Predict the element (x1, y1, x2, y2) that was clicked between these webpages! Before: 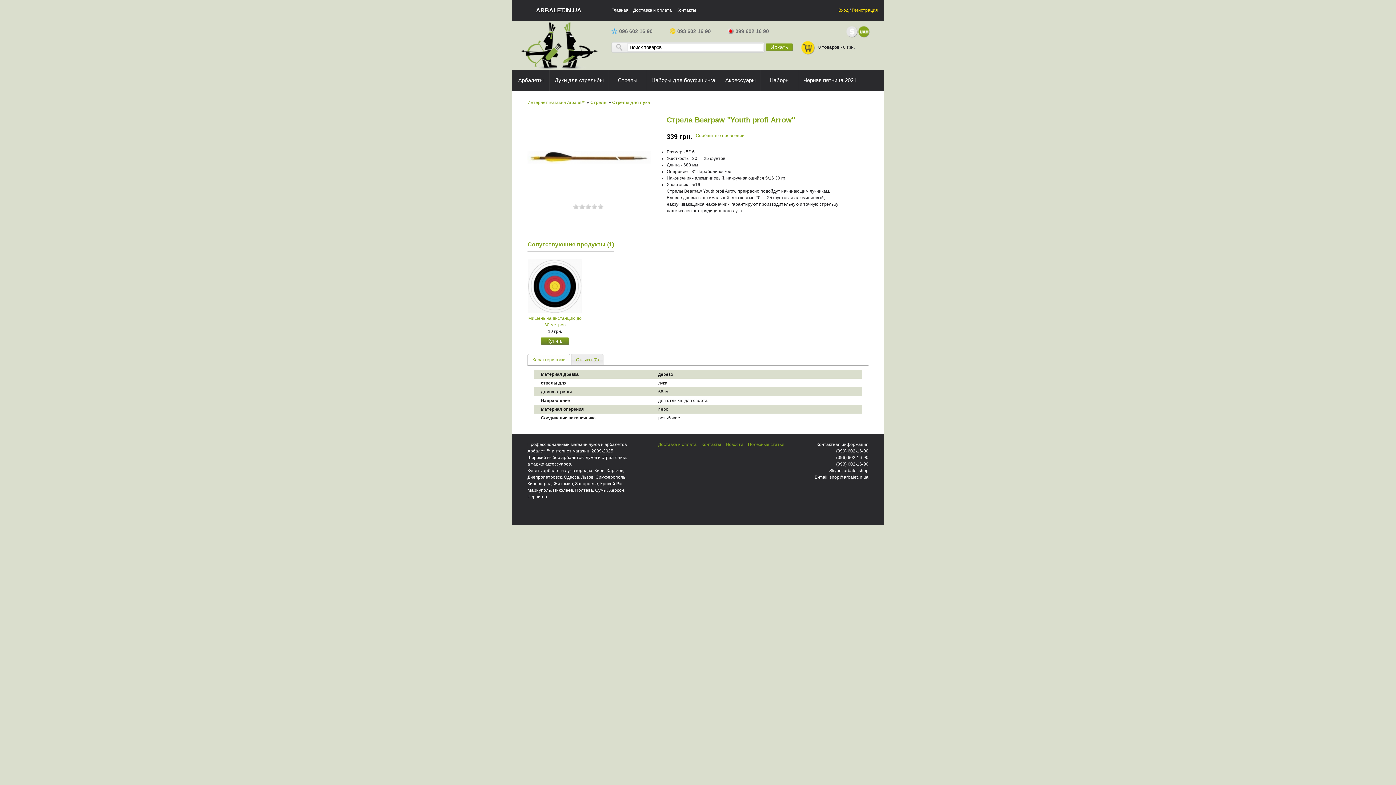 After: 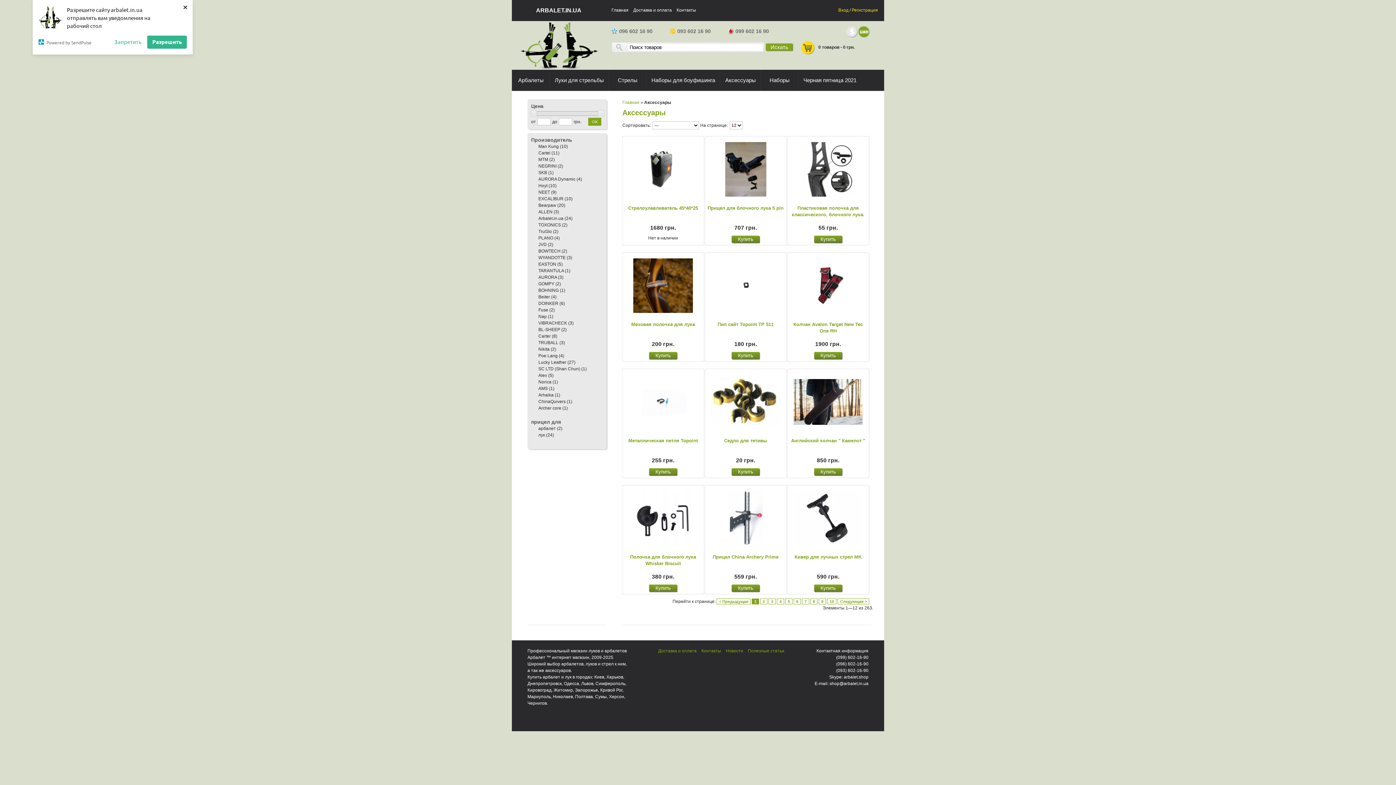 Action: label: Аксессуары bbox: (720, 69, 759, 90)